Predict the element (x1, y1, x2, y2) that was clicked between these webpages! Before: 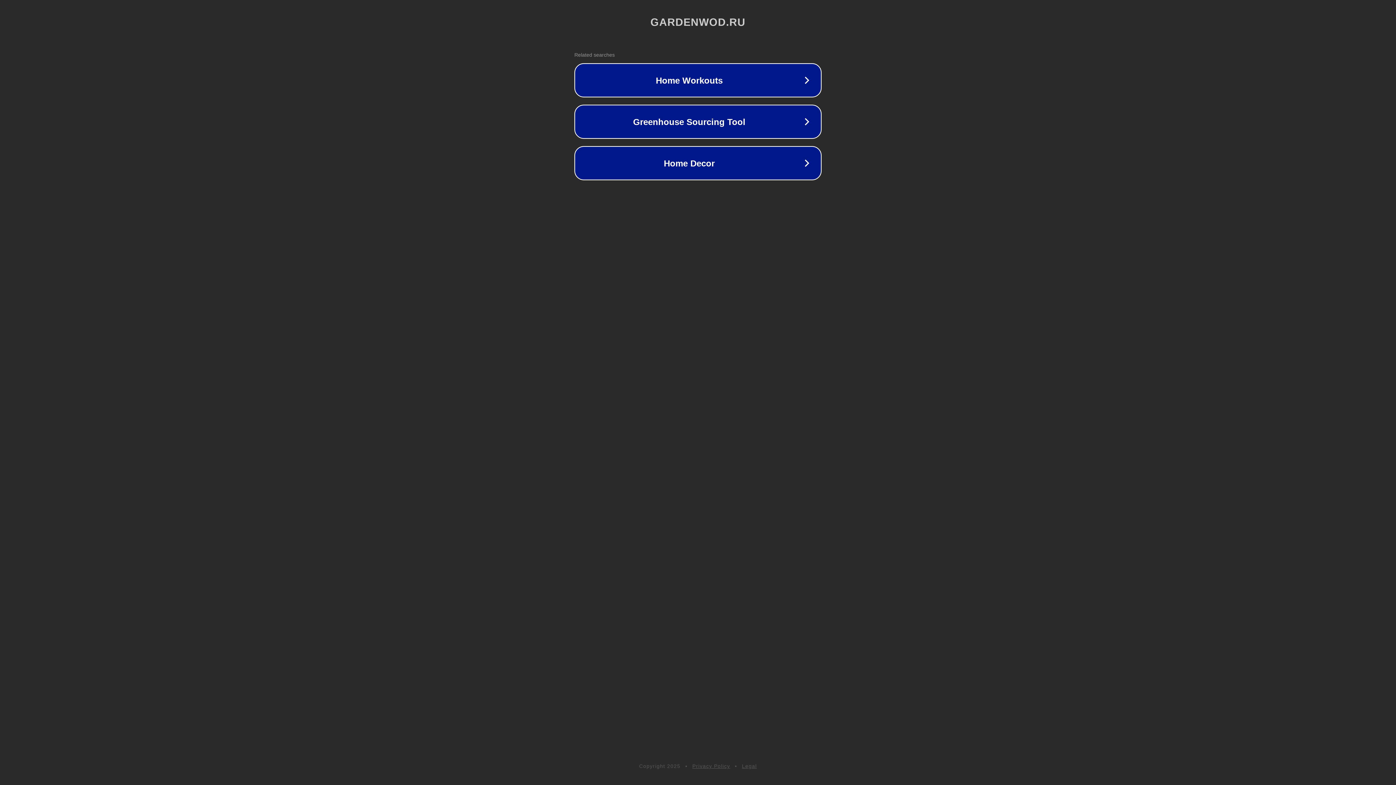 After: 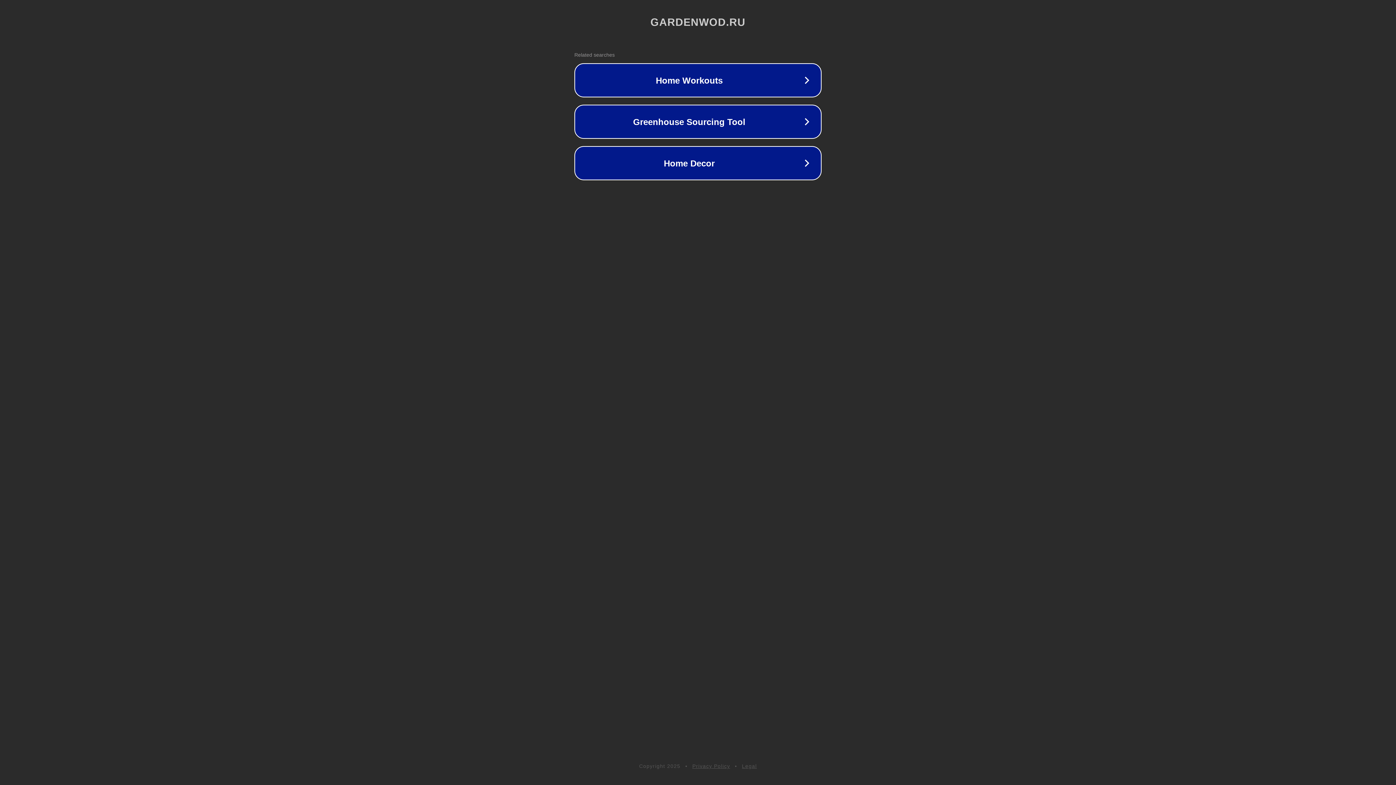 Action: label: Privacy Policy bbox: (692, 763, 730, 769)